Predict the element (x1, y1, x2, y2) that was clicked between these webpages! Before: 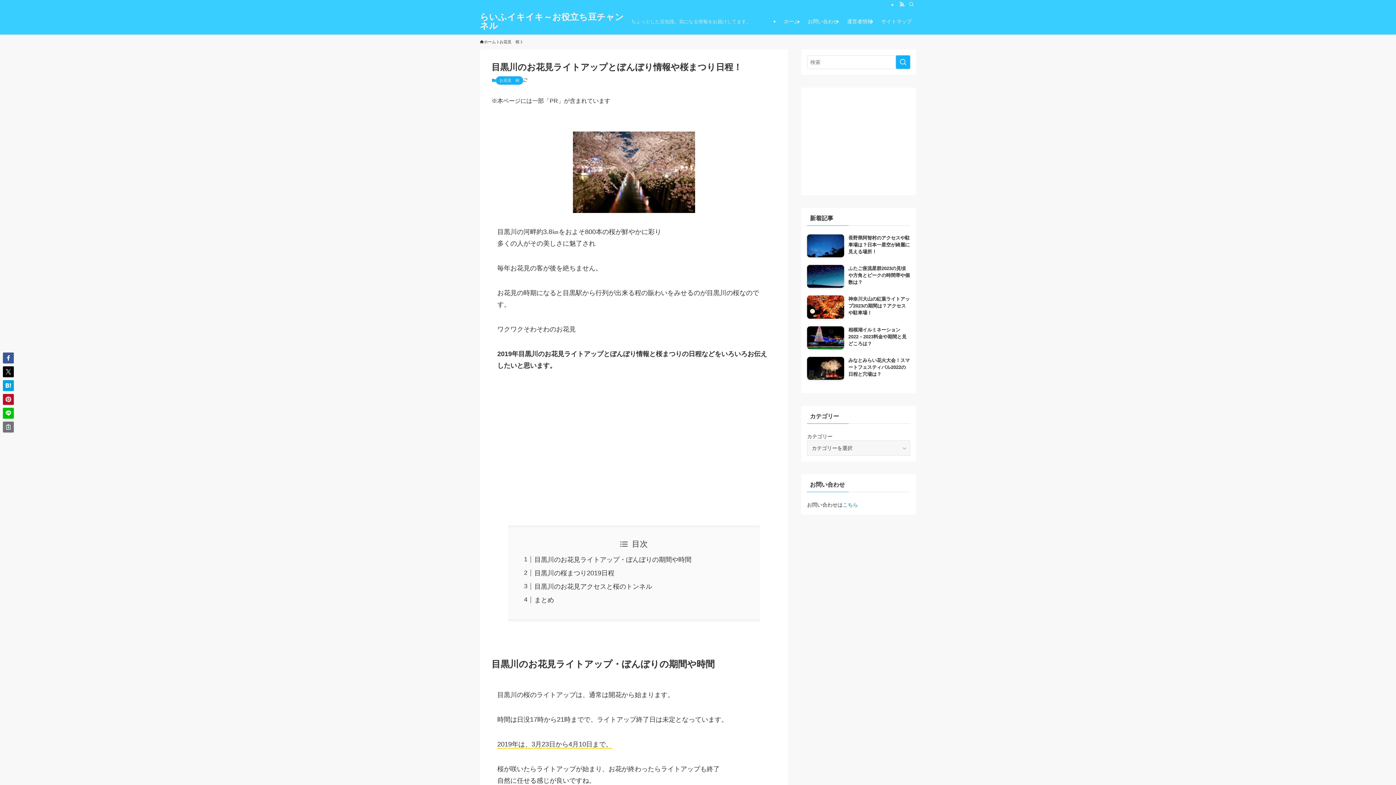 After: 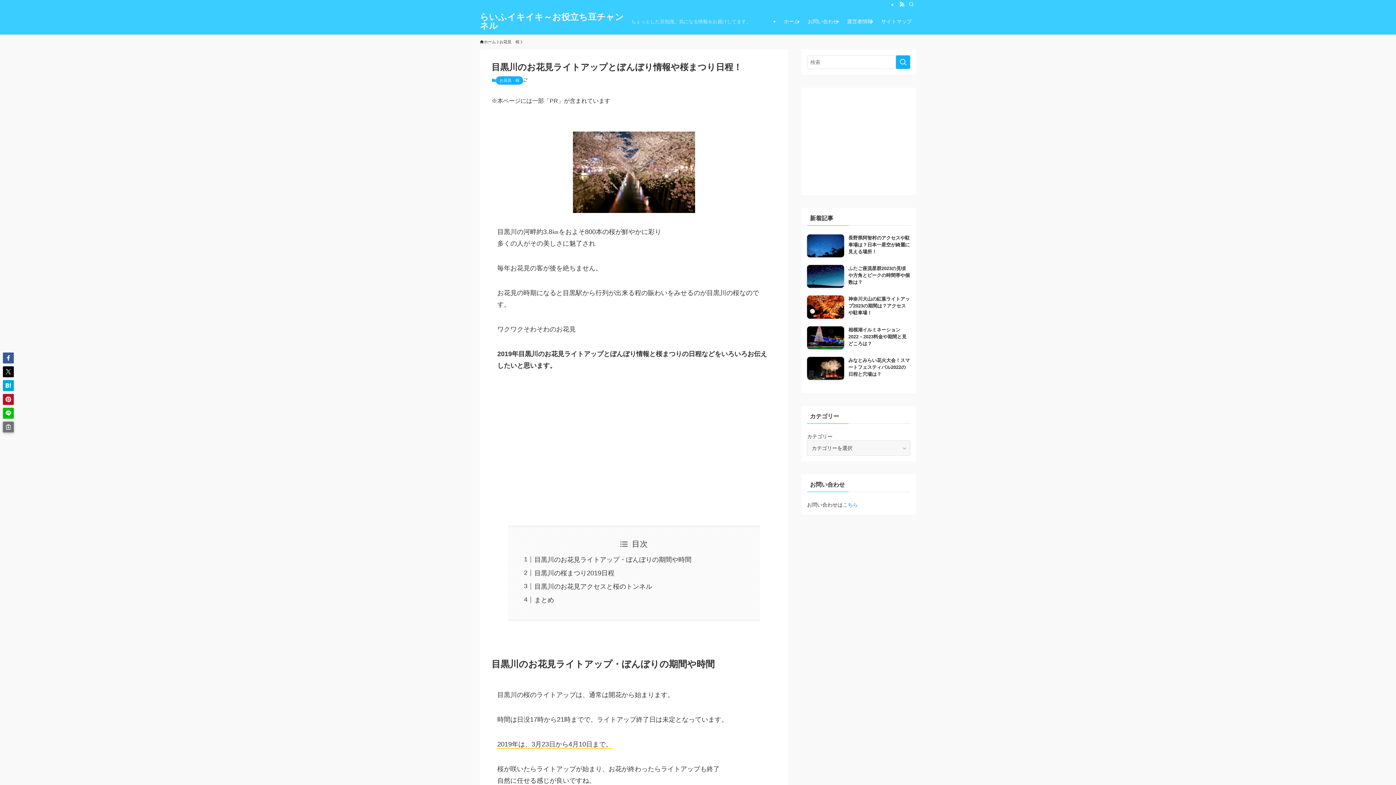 Action: bbox: (2, 421, 13, 432)